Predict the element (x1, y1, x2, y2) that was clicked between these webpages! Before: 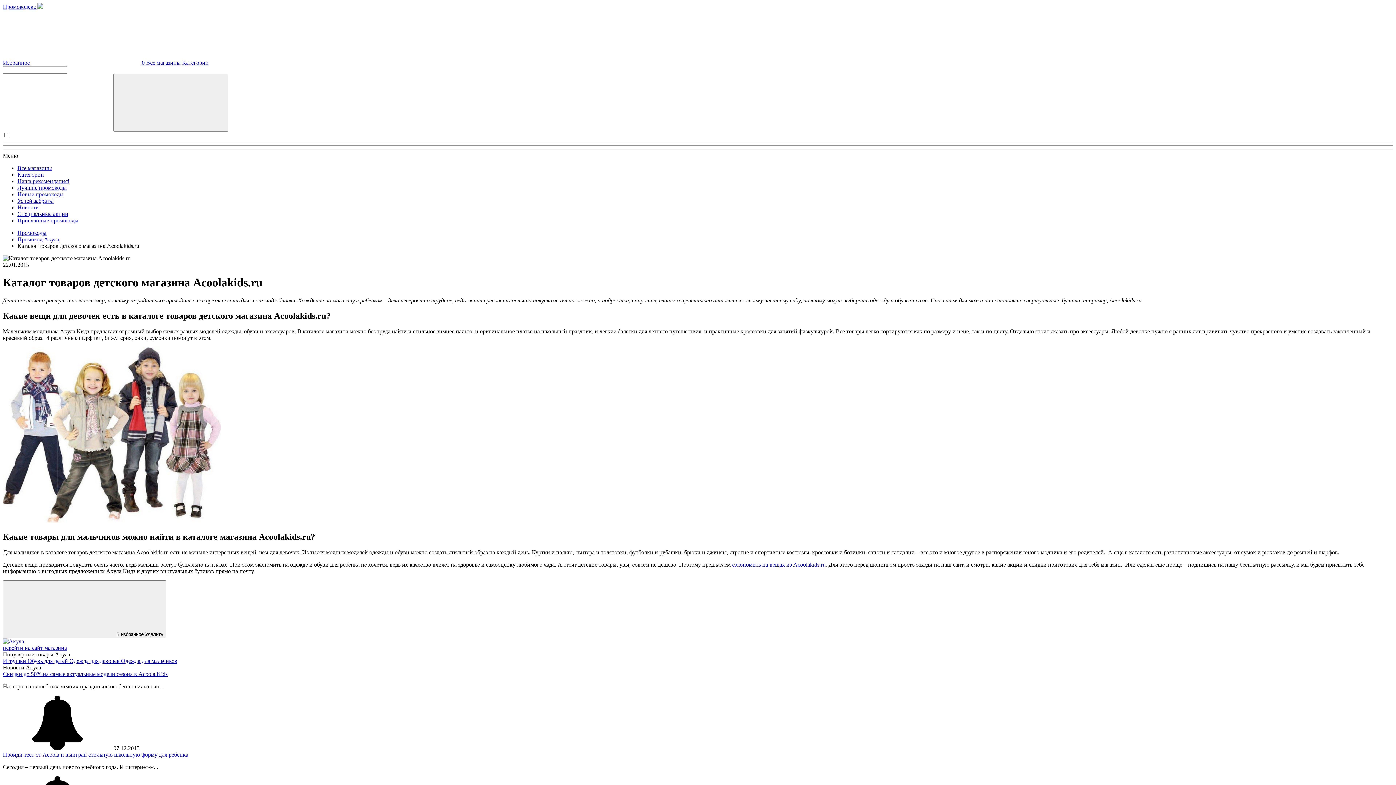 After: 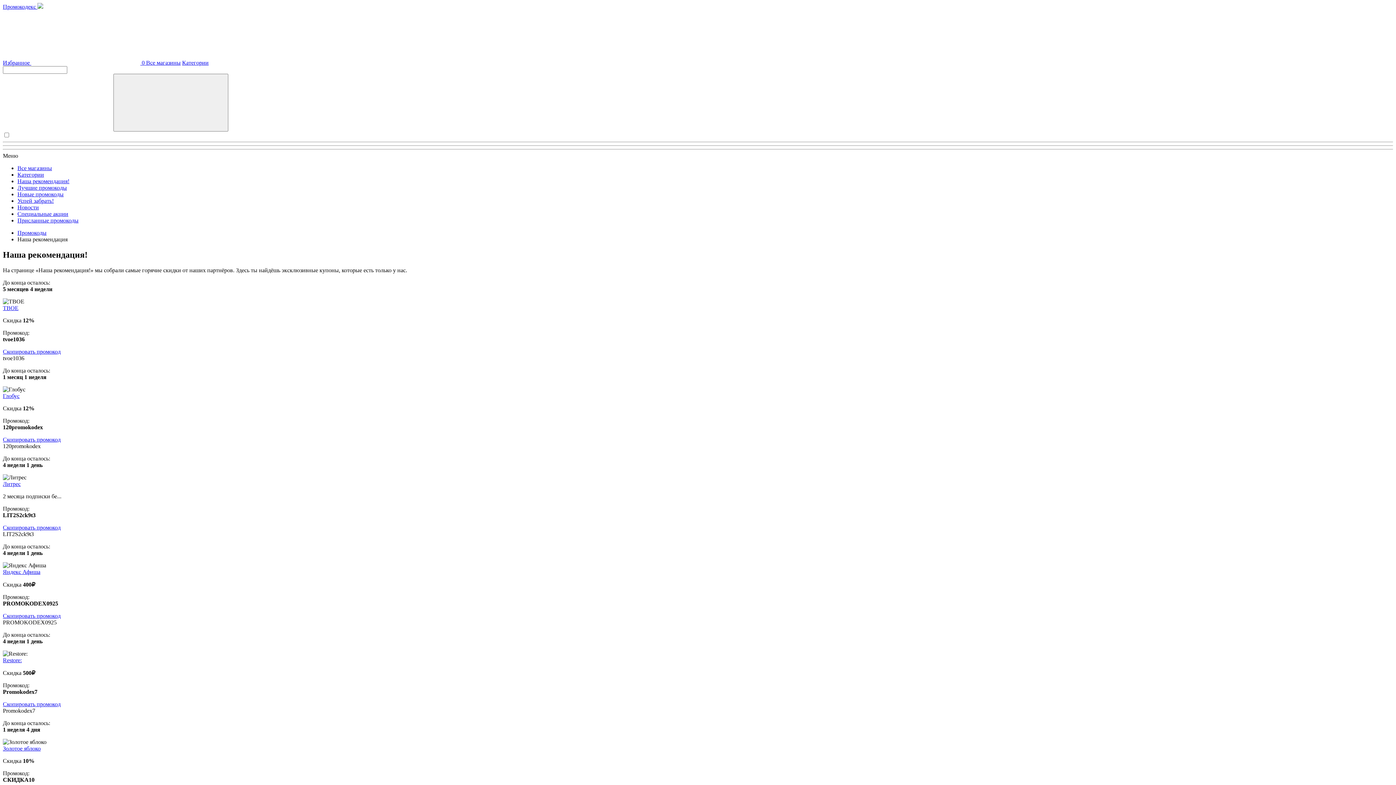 Action: bbox: (17, 178, 69, 184) label: Наша рекомендация!